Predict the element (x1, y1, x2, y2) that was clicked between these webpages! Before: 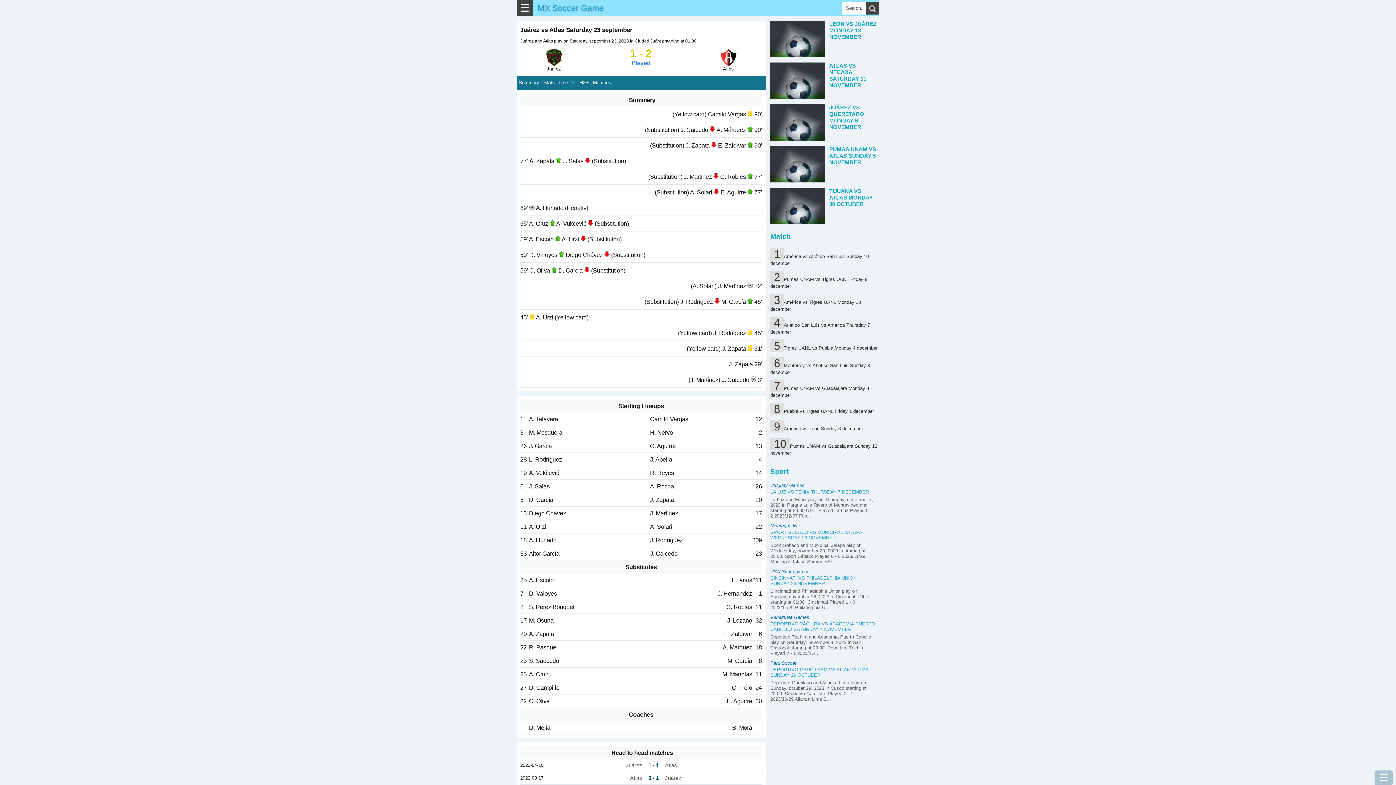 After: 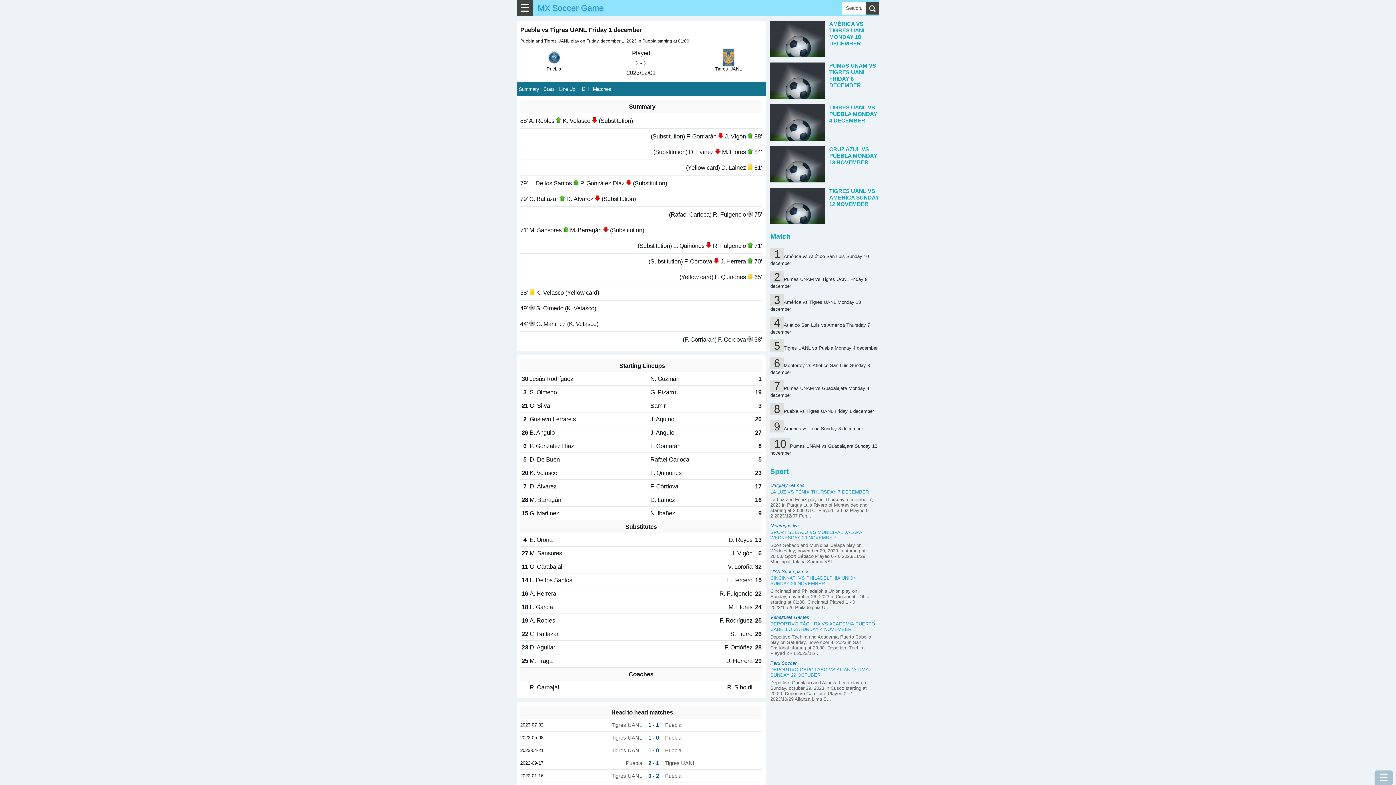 Action: bbox: (770, 408, 874, 414) label: Puebla vs Tigres UANL Friday 1 december